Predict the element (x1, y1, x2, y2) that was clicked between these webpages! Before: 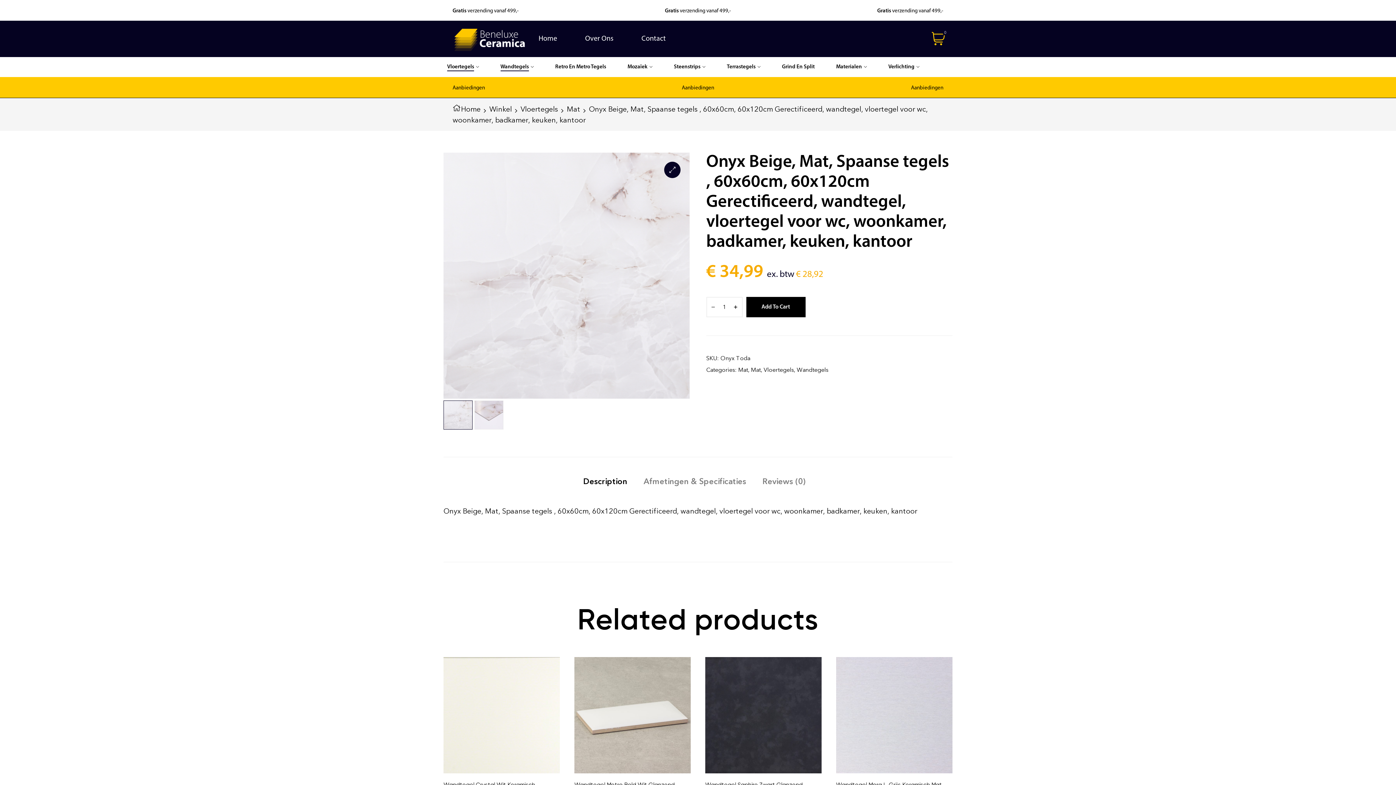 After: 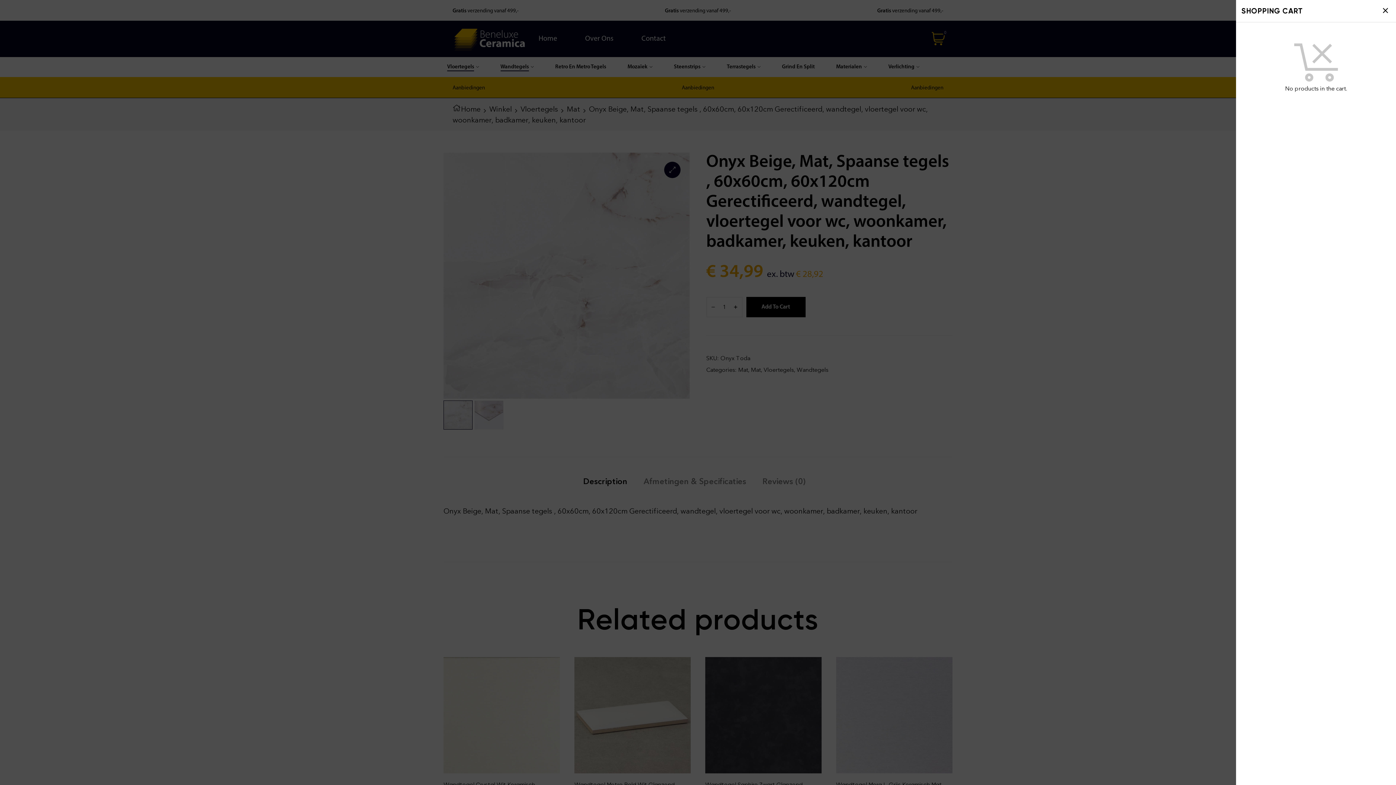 Action: bbox: (931, 31, 945, 46) label: 0